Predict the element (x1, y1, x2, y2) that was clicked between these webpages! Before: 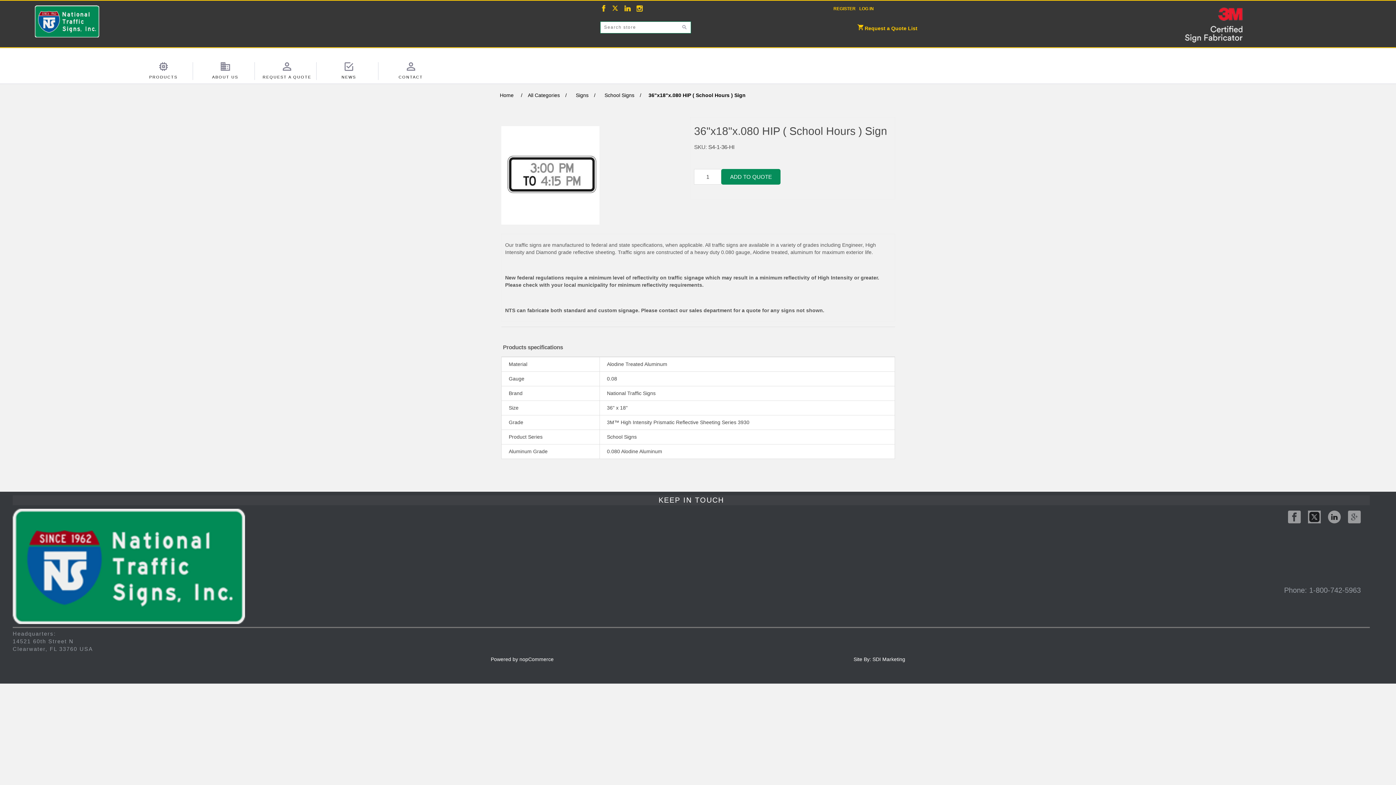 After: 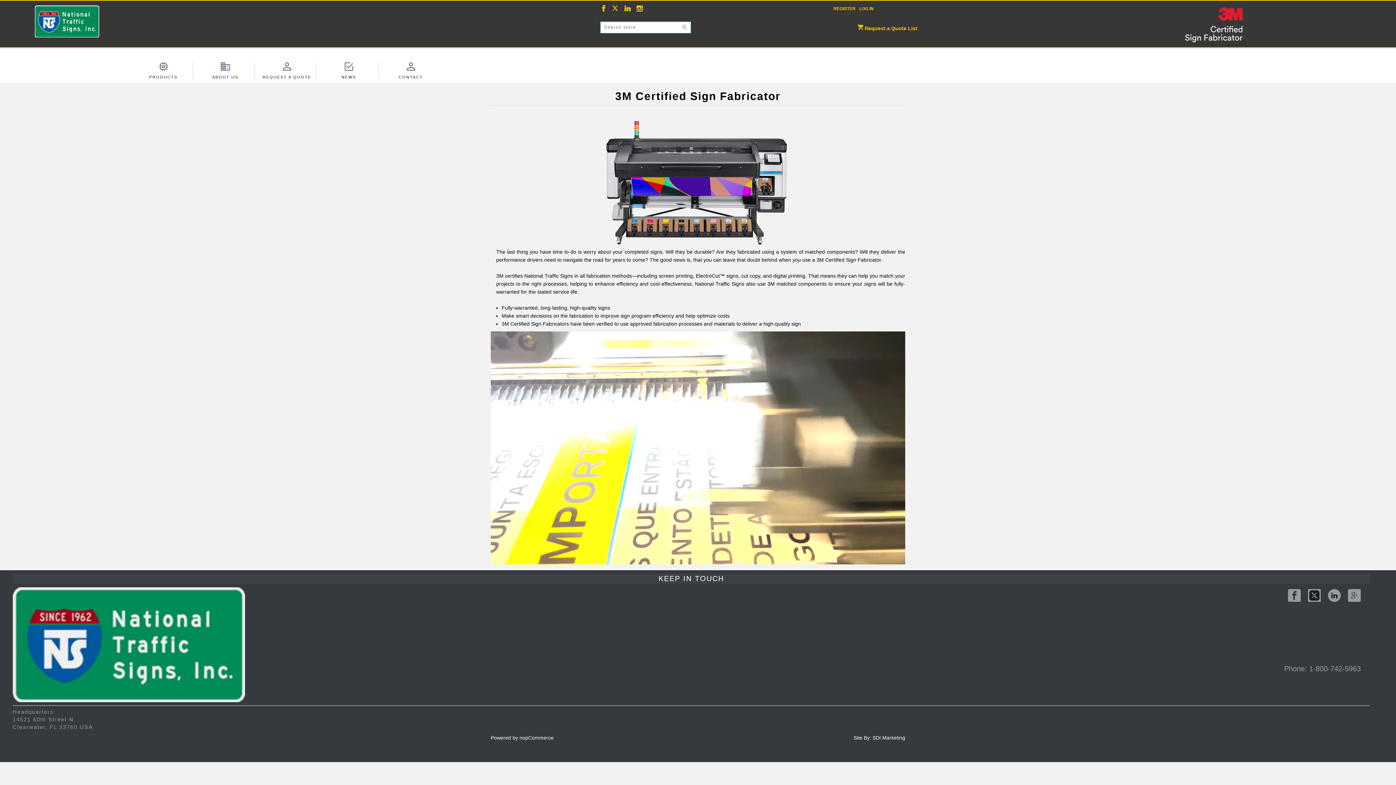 Action: bbox: (1180, 21, 1248, 26)